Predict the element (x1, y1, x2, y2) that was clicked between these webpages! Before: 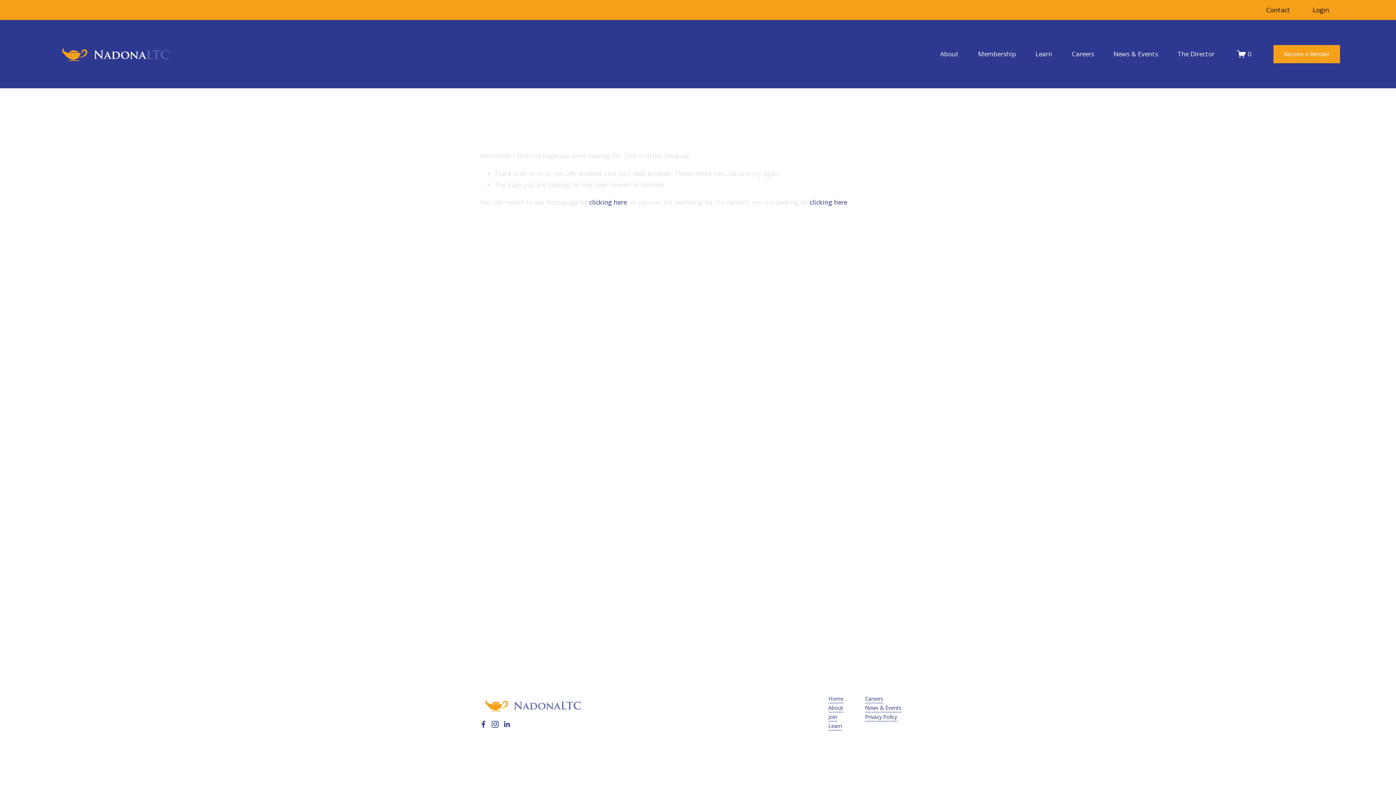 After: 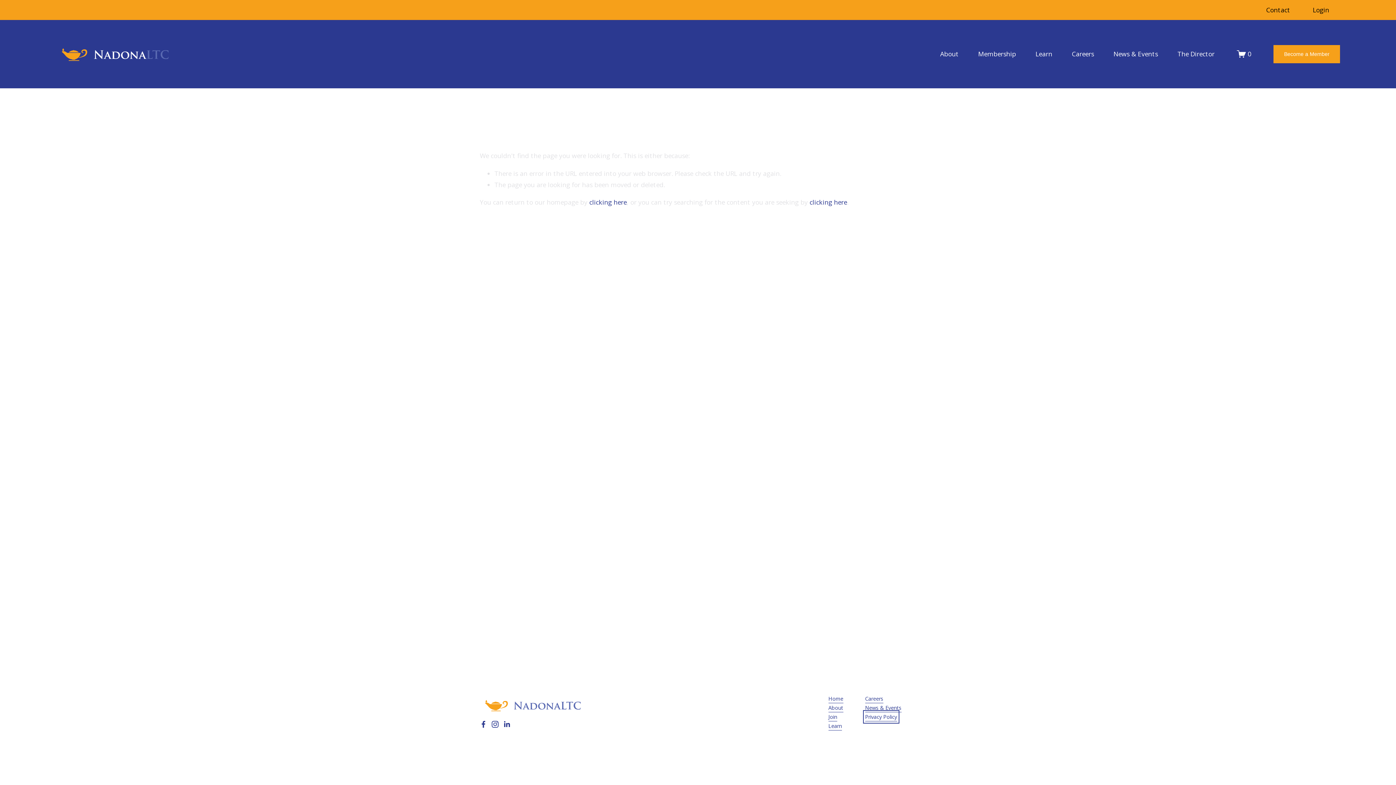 Action: label: Privacy Policy bbox: (865, 712, 897, 721)